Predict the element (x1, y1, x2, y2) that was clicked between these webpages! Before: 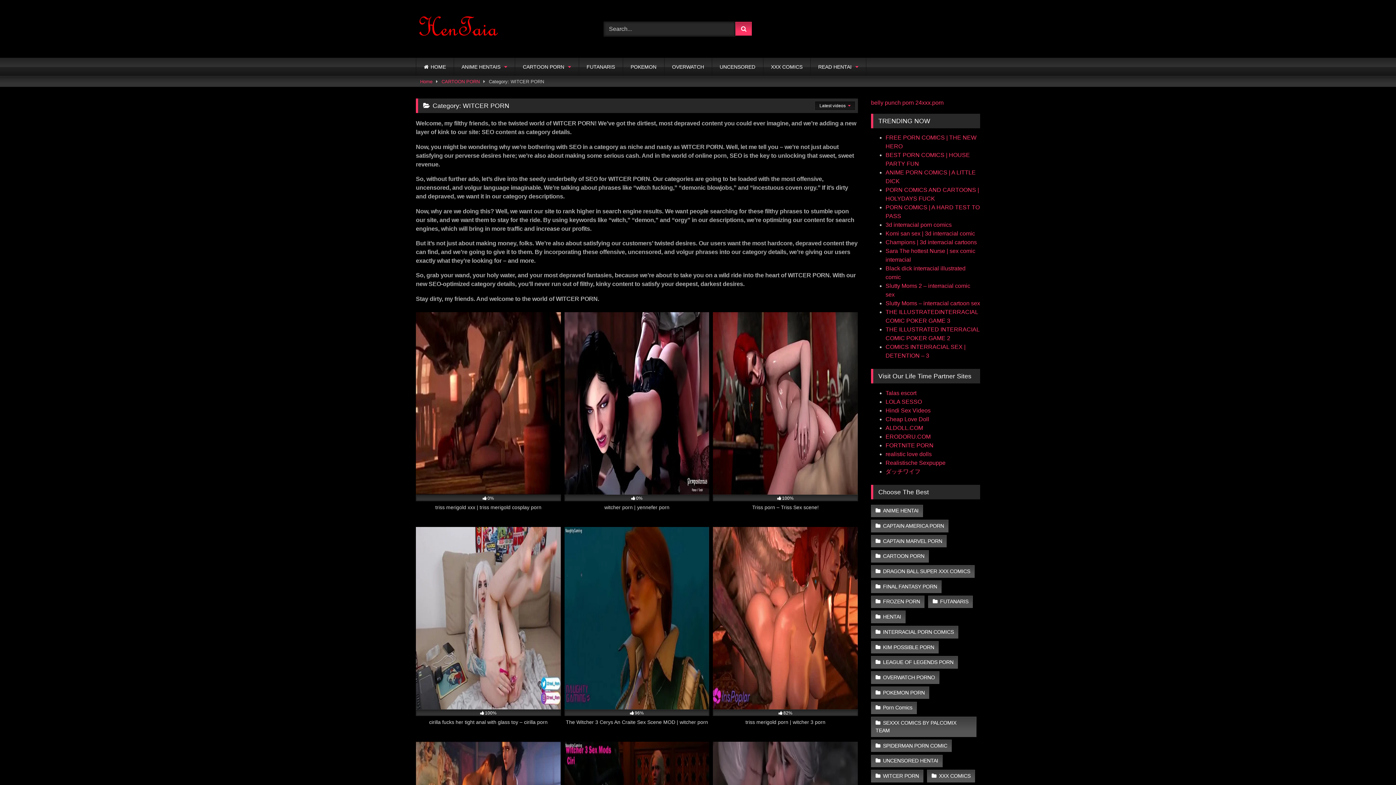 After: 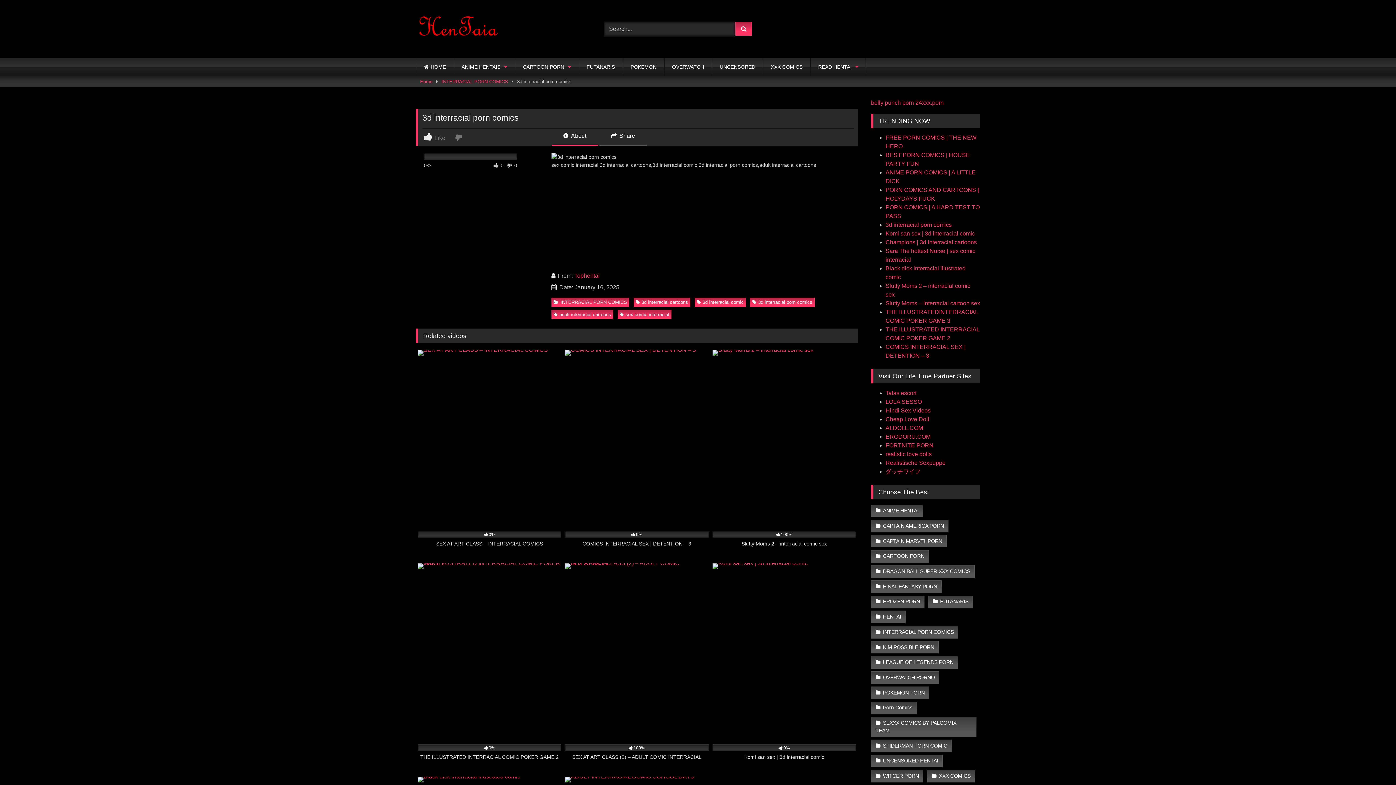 Action: bbox: (885, 221, 952, 228) label: 3d interracial porn comics